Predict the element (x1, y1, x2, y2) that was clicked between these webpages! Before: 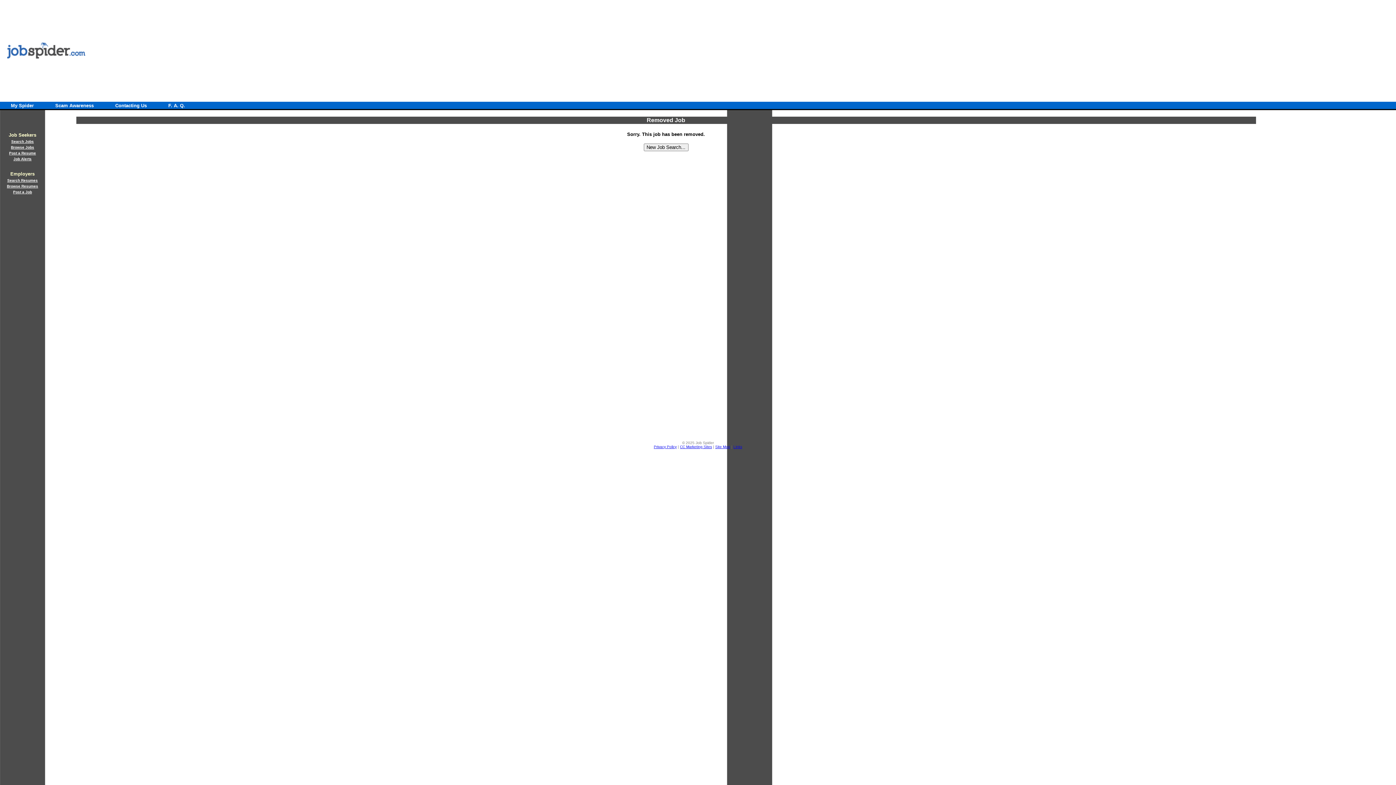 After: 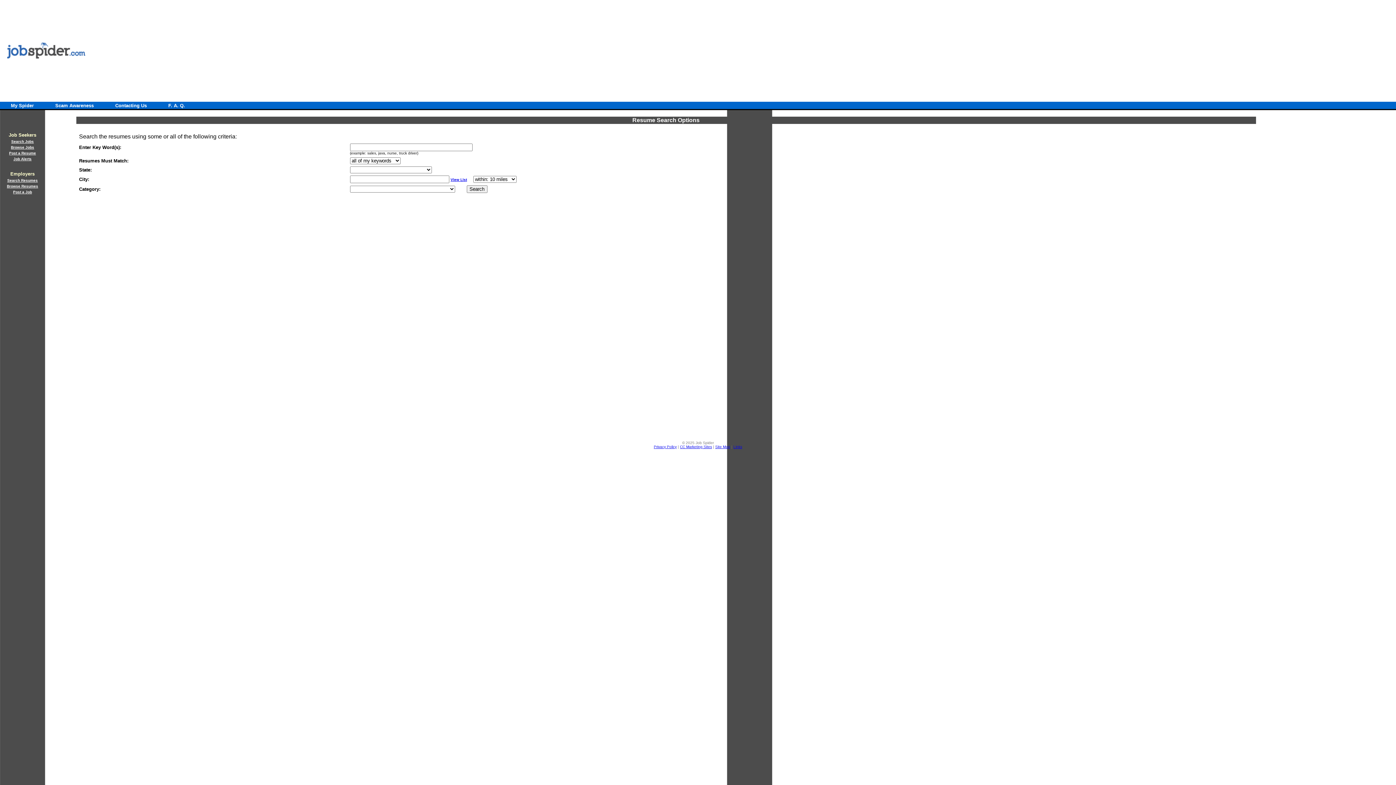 Action: label: Search Resumes bbox: (7, 176, 37, 182)